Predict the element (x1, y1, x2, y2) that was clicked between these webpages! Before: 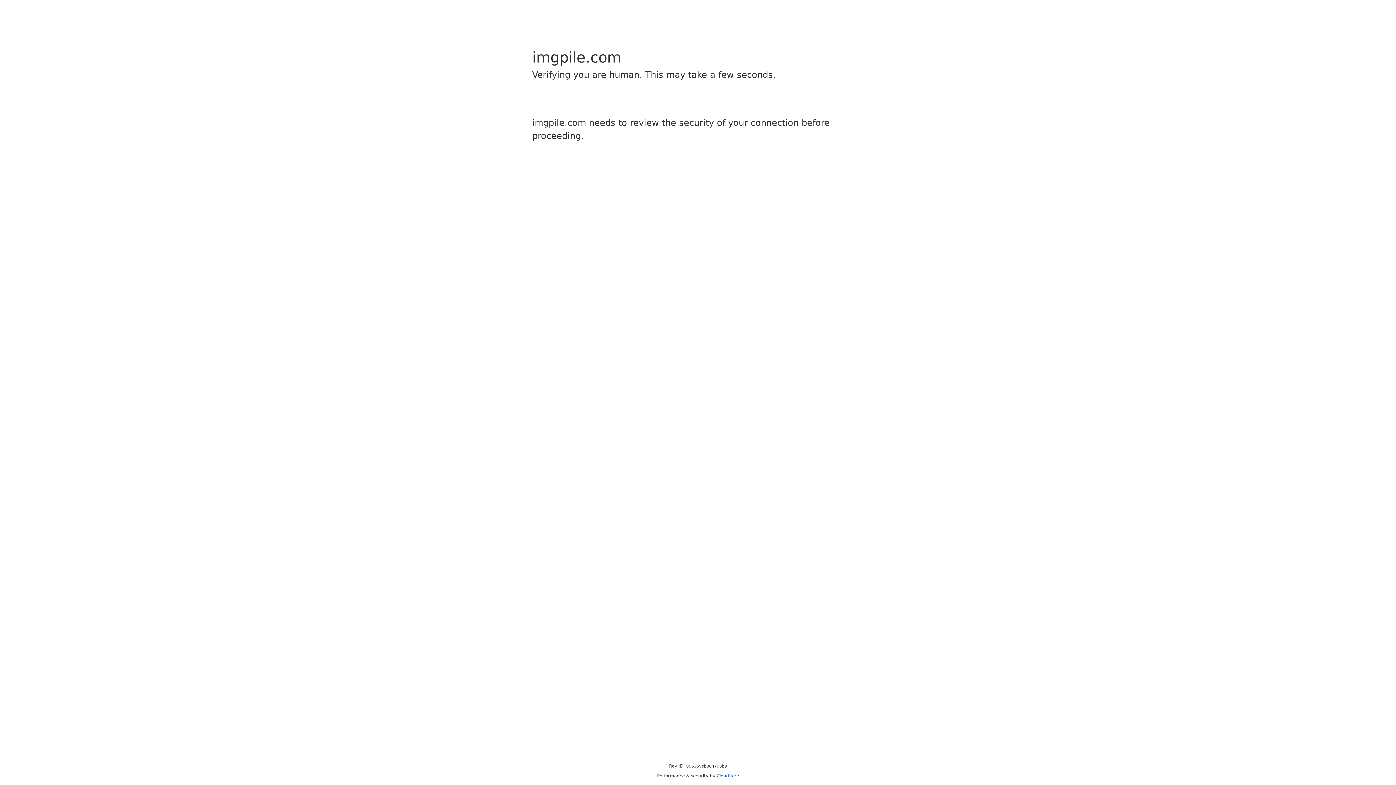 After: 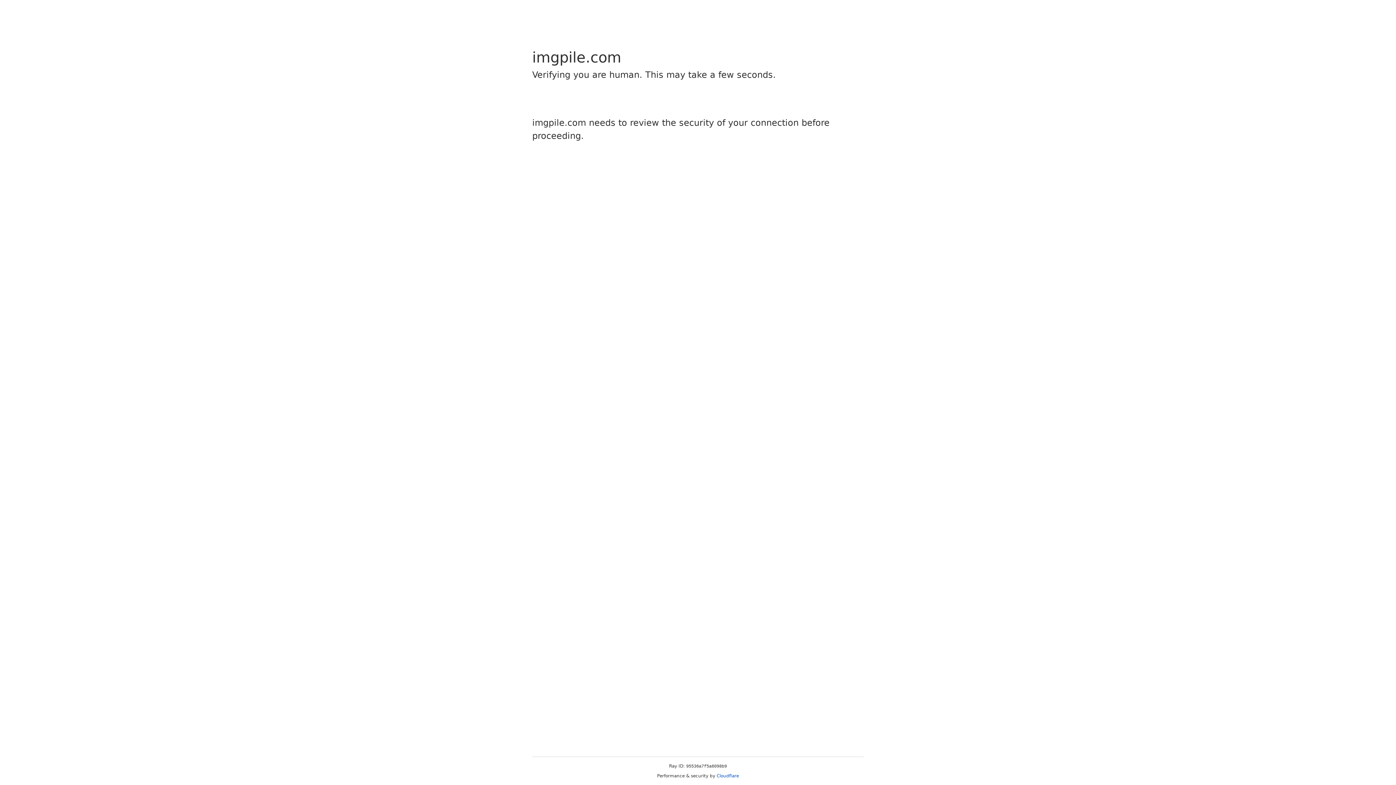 Action: label: Cloudflare bbox: (716, 773, 739, 778)